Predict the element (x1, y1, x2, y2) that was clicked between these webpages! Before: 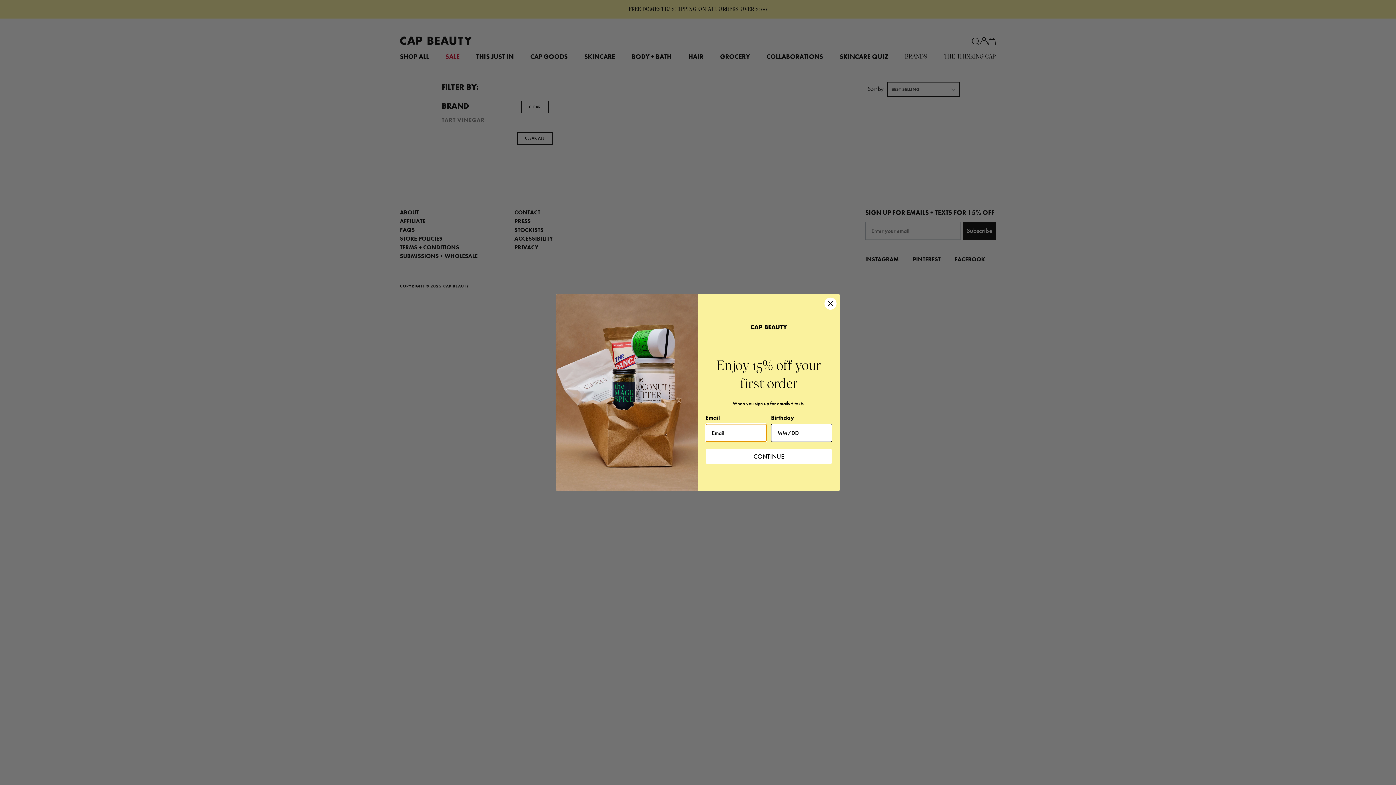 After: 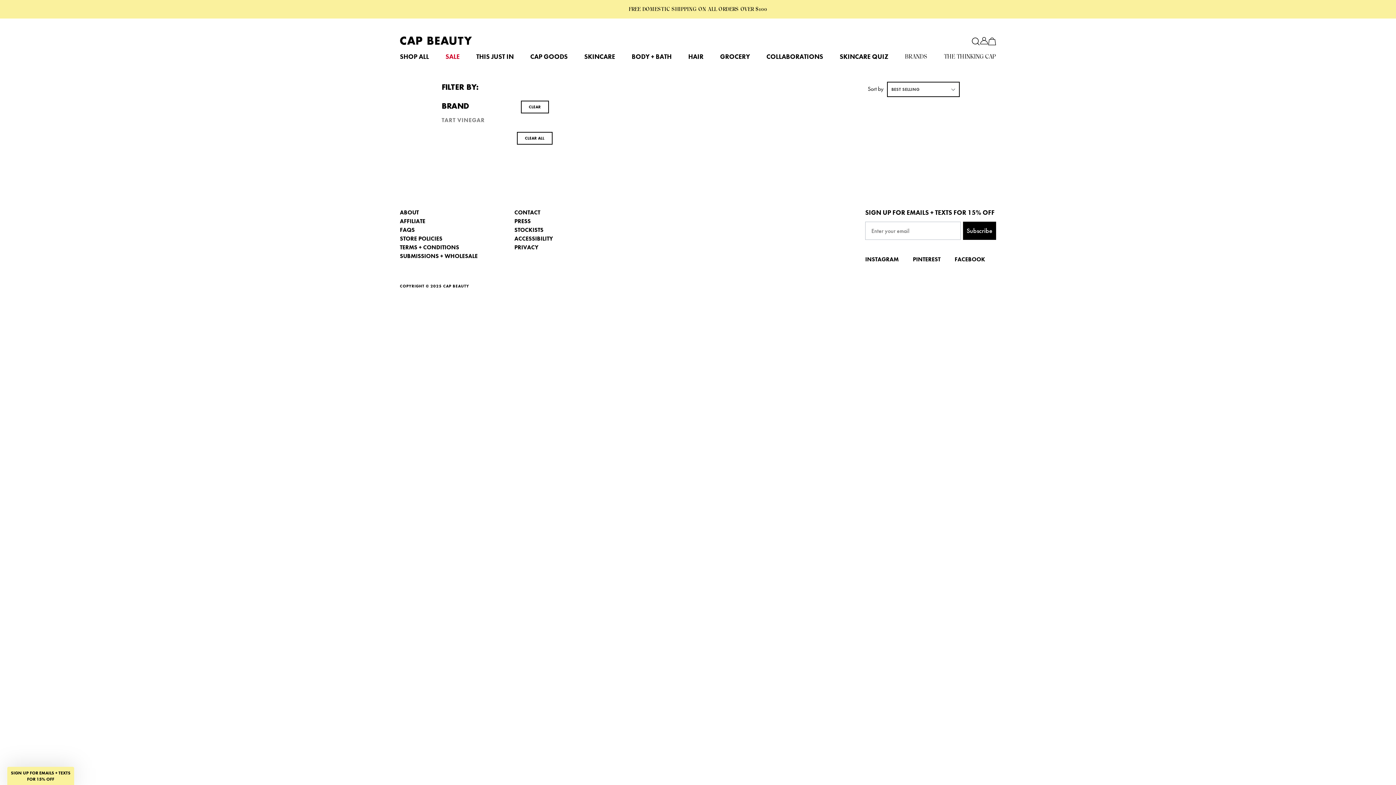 Action: bbox: (824, 297, 837, 310) label: Close dialog